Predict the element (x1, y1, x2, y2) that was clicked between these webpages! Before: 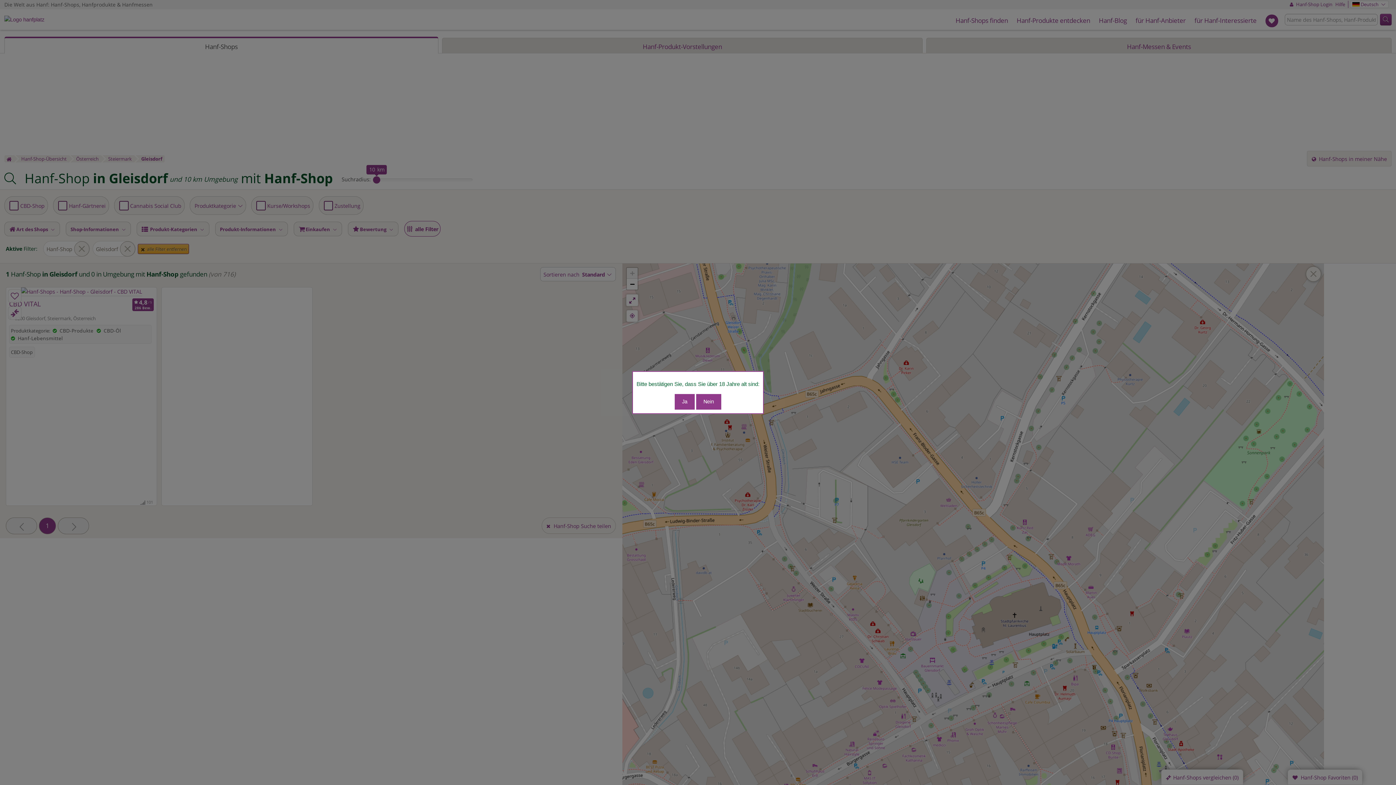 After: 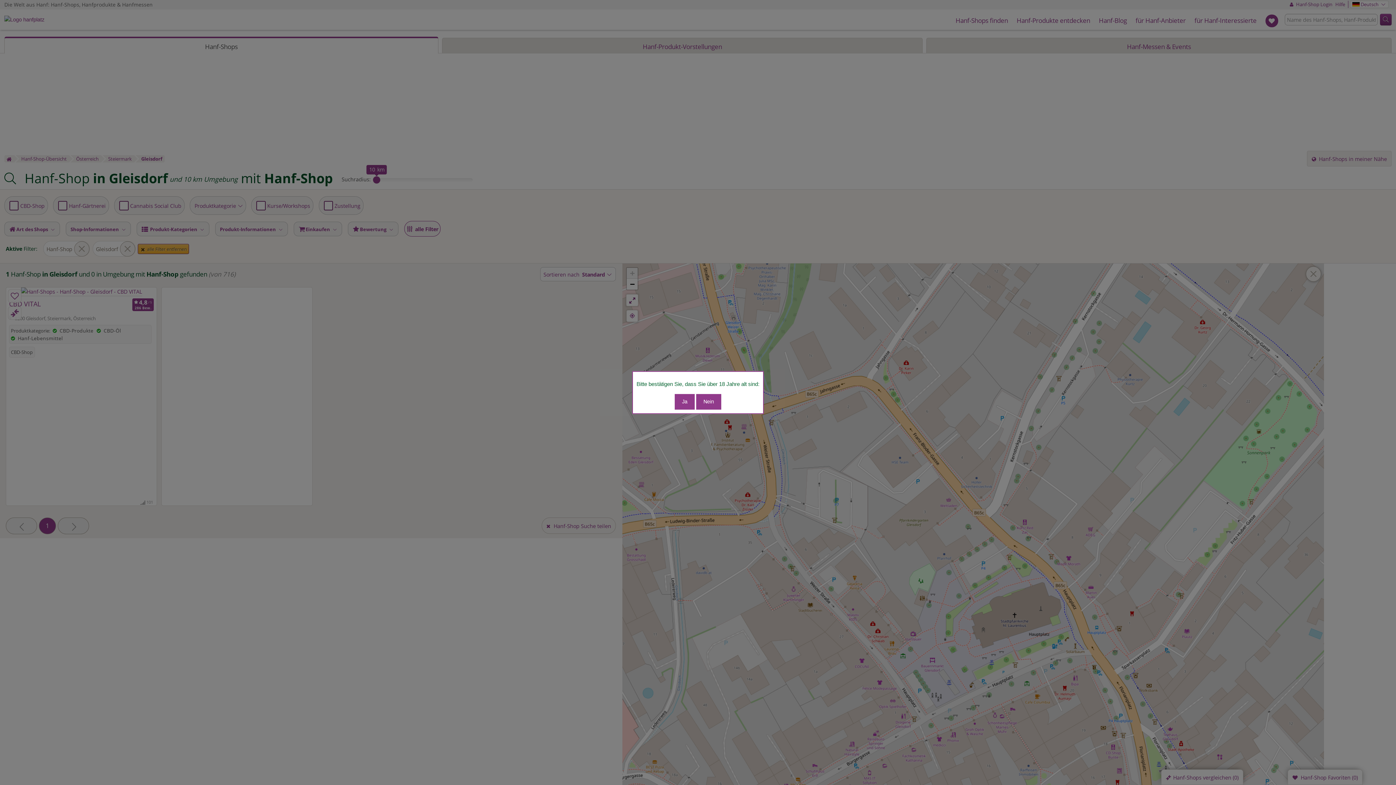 Action: label: Nein bbox: (696, 394, 721, 409)